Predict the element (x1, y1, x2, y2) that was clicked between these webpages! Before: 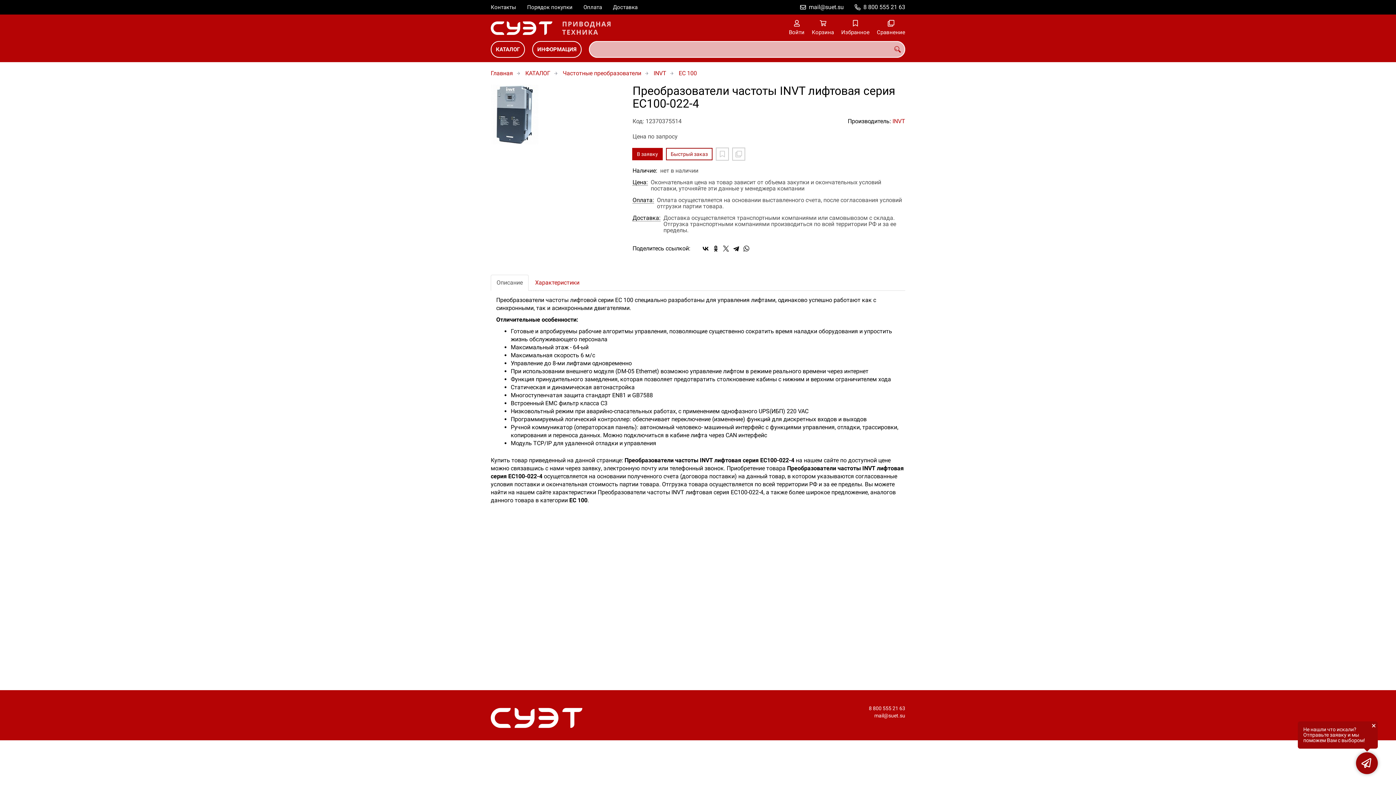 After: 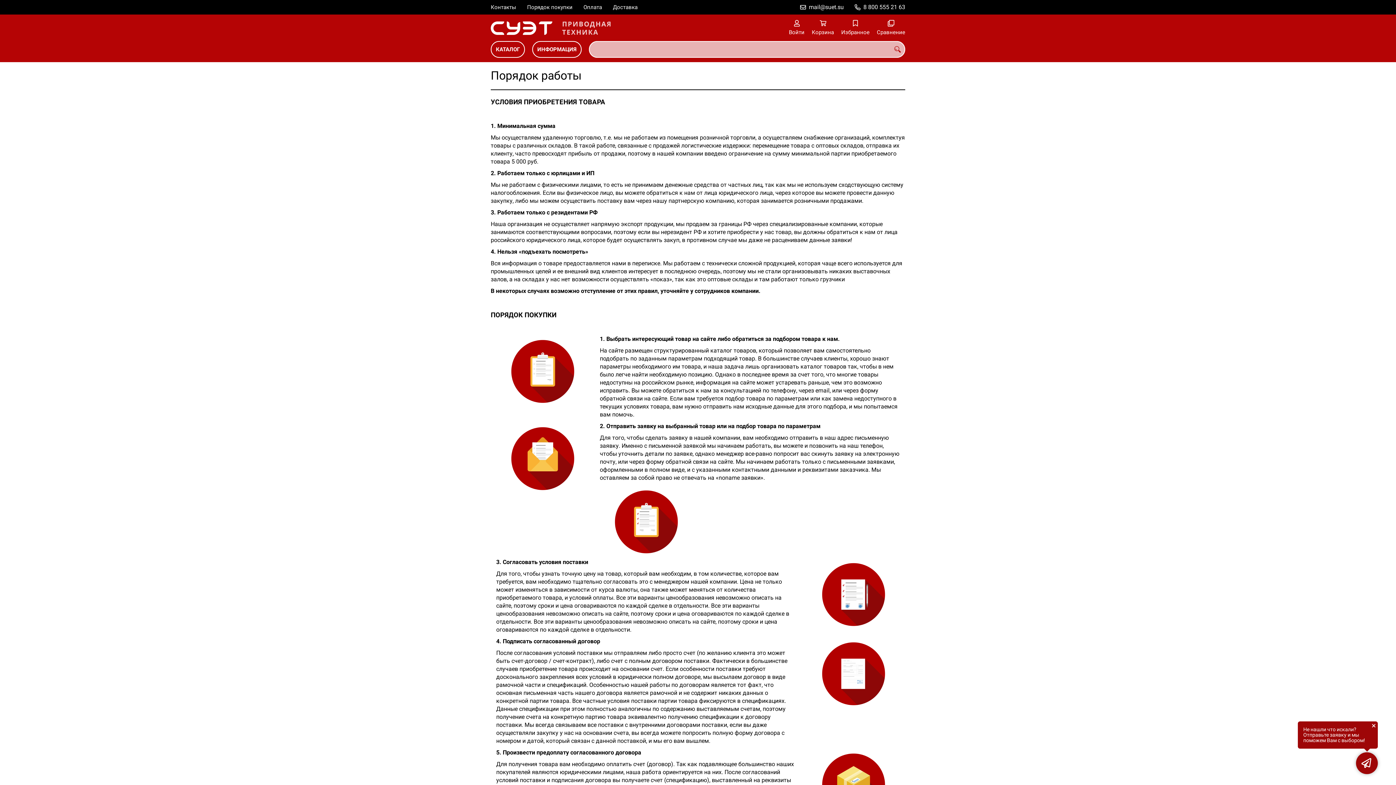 Action: label: Порядок покупки bbox: (527, 0, 572, 14)